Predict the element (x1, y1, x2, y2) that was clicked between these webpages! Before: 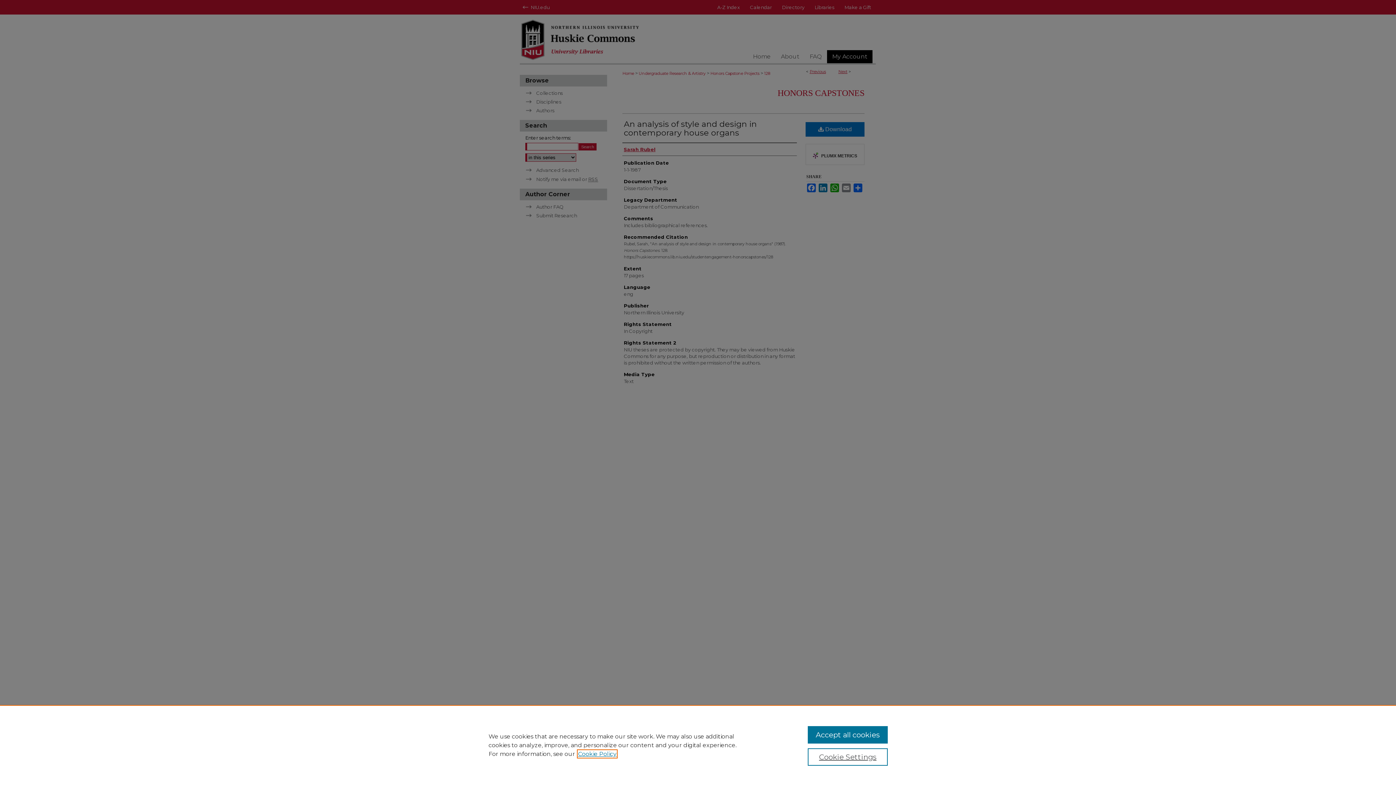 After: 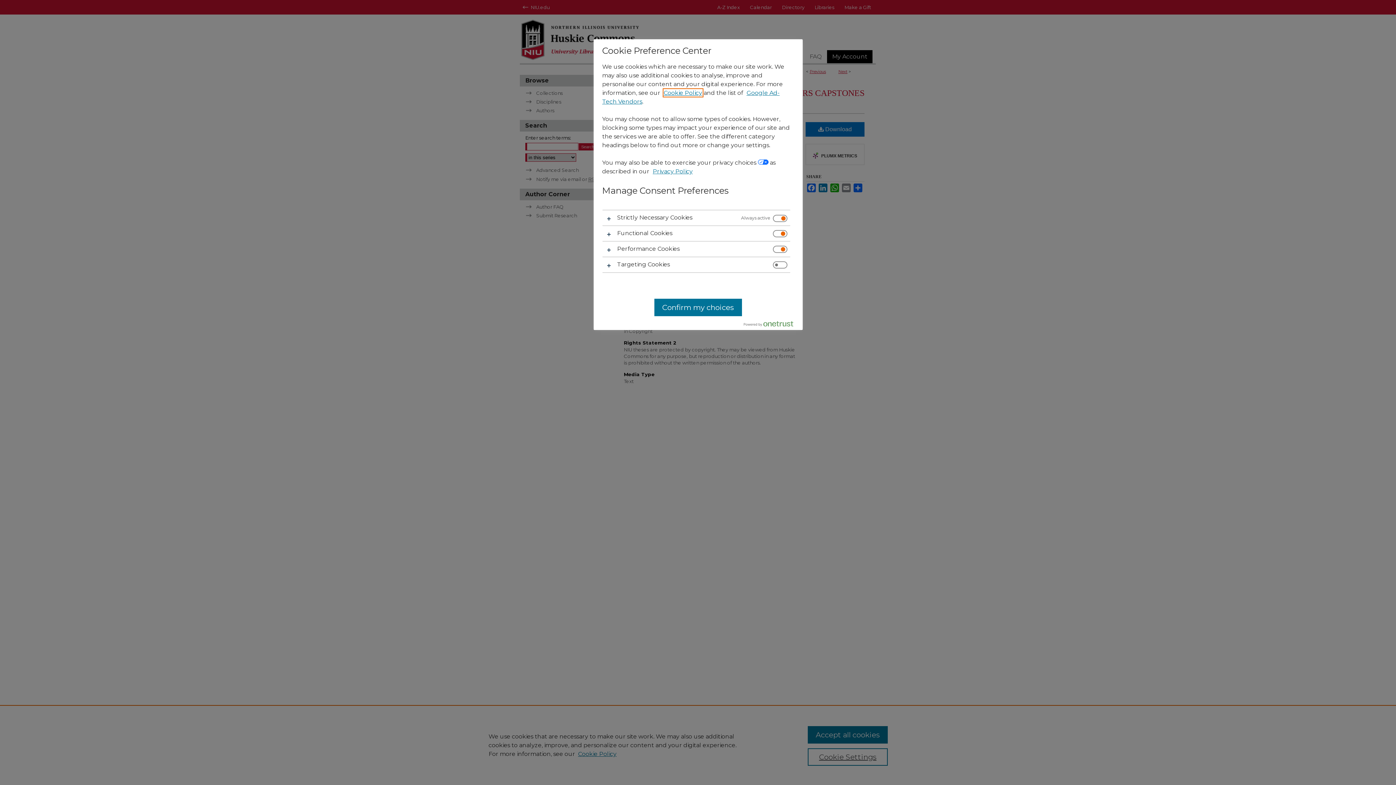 Action: bbox: (807, 748, 887, 766) label: Cookie Settings